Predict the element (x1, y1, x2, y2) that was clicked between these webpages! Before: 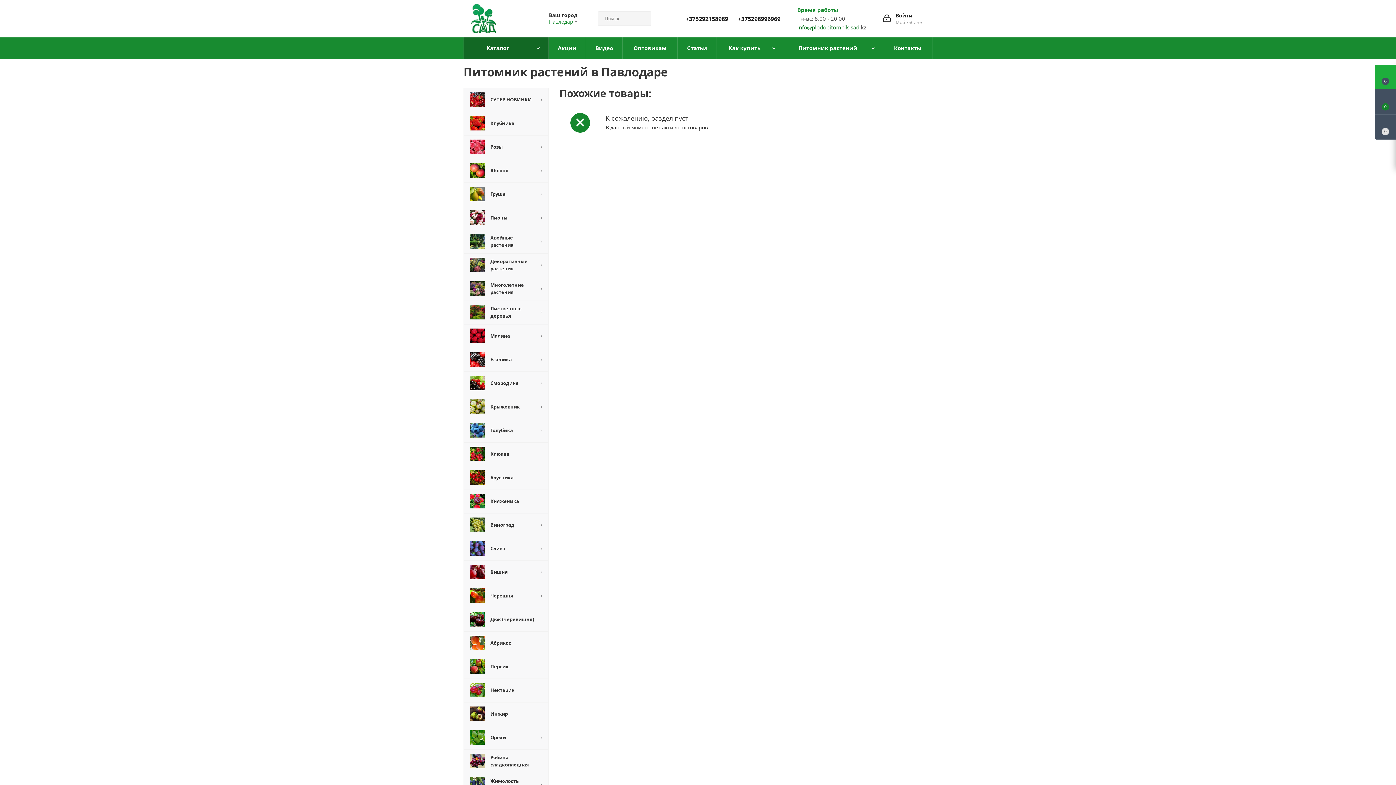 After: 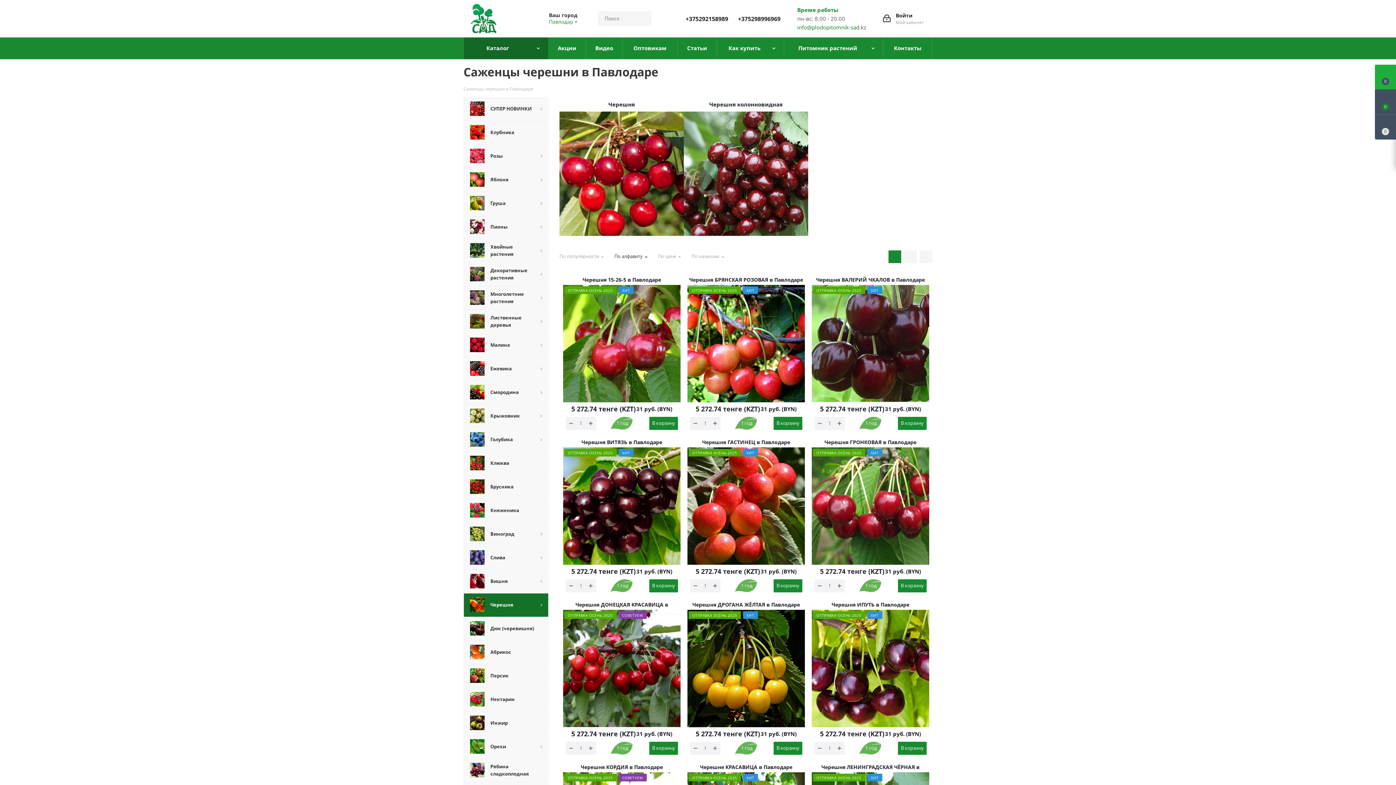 Action: label: 	Черешня bbox: (463, 584, 548, 608)